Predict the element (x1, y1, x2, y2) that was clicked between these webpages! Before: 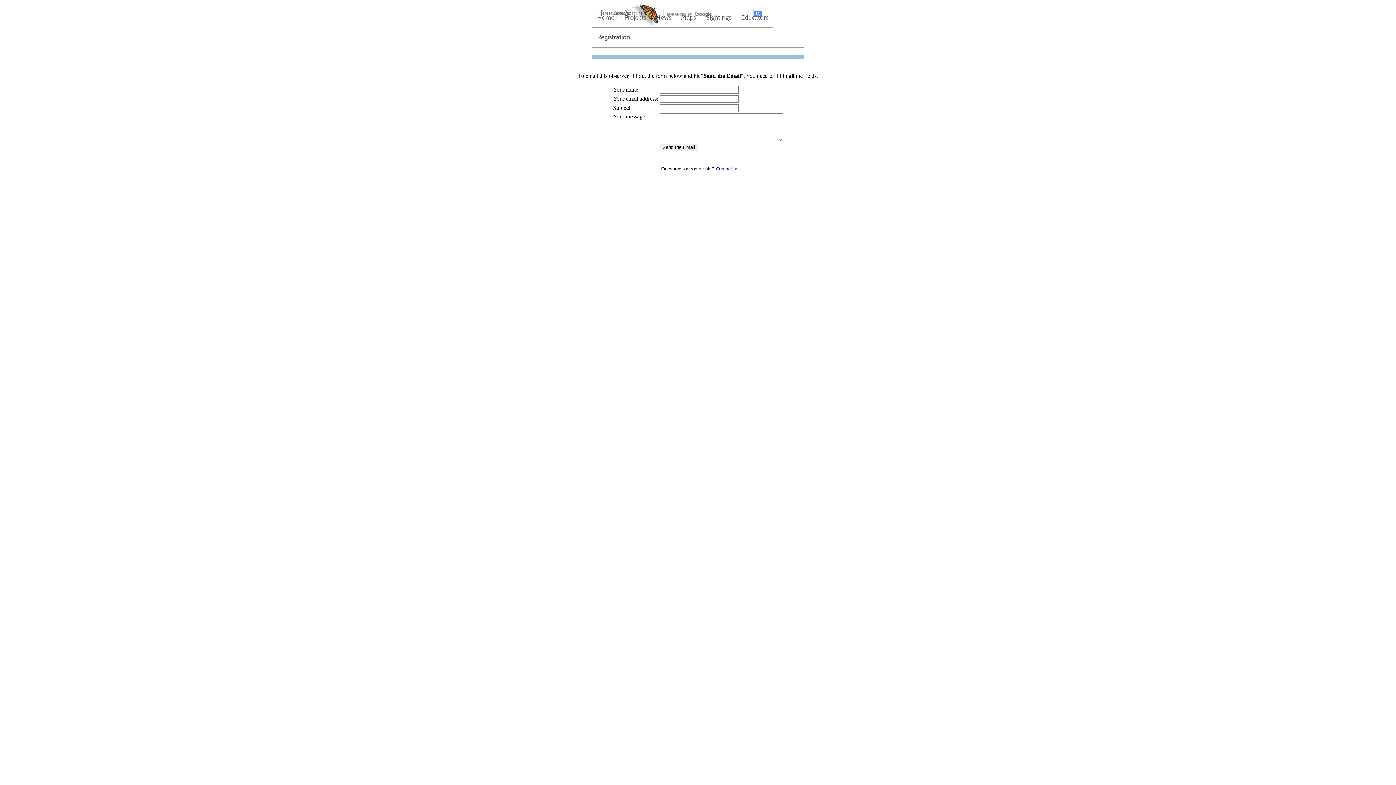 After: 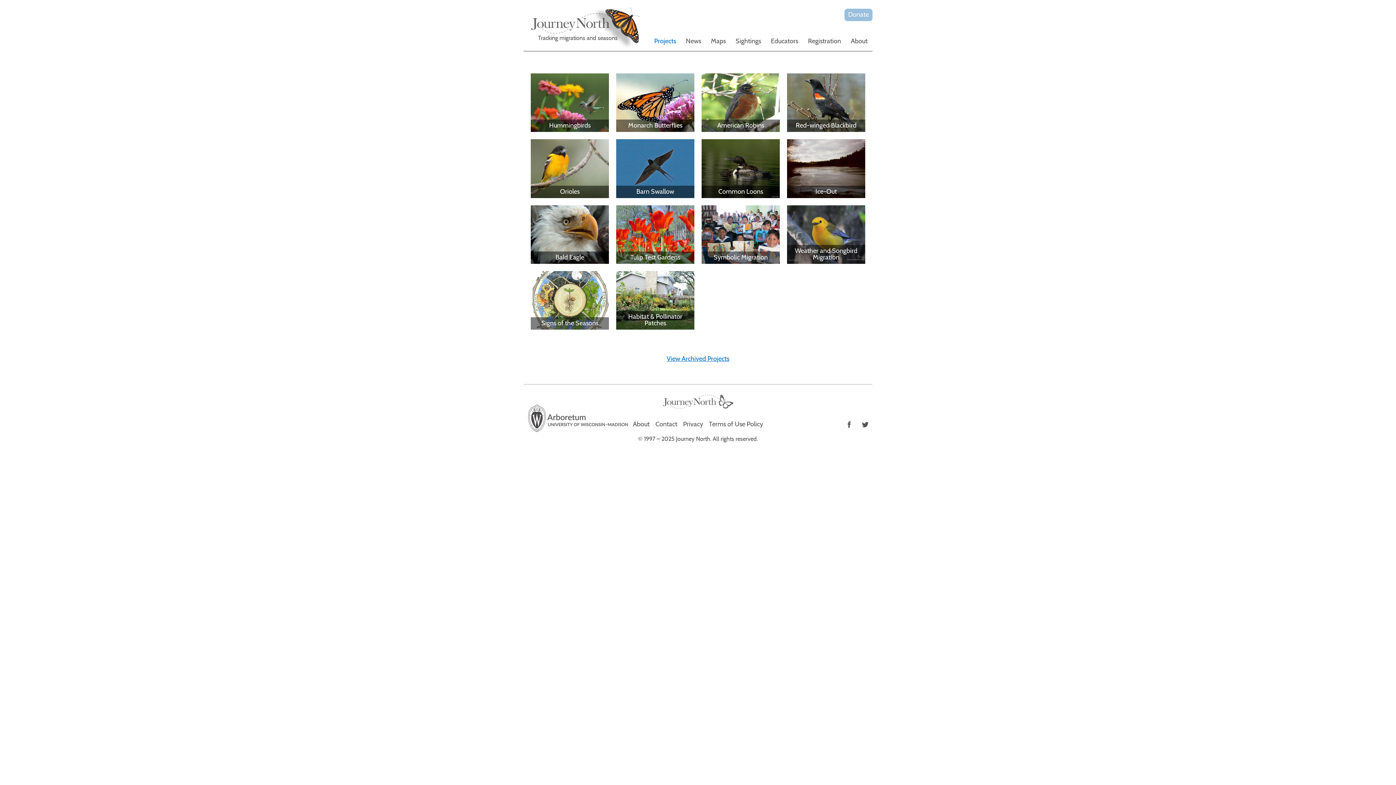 Action: label: Projects bbox: (619, 7, 651, 28)